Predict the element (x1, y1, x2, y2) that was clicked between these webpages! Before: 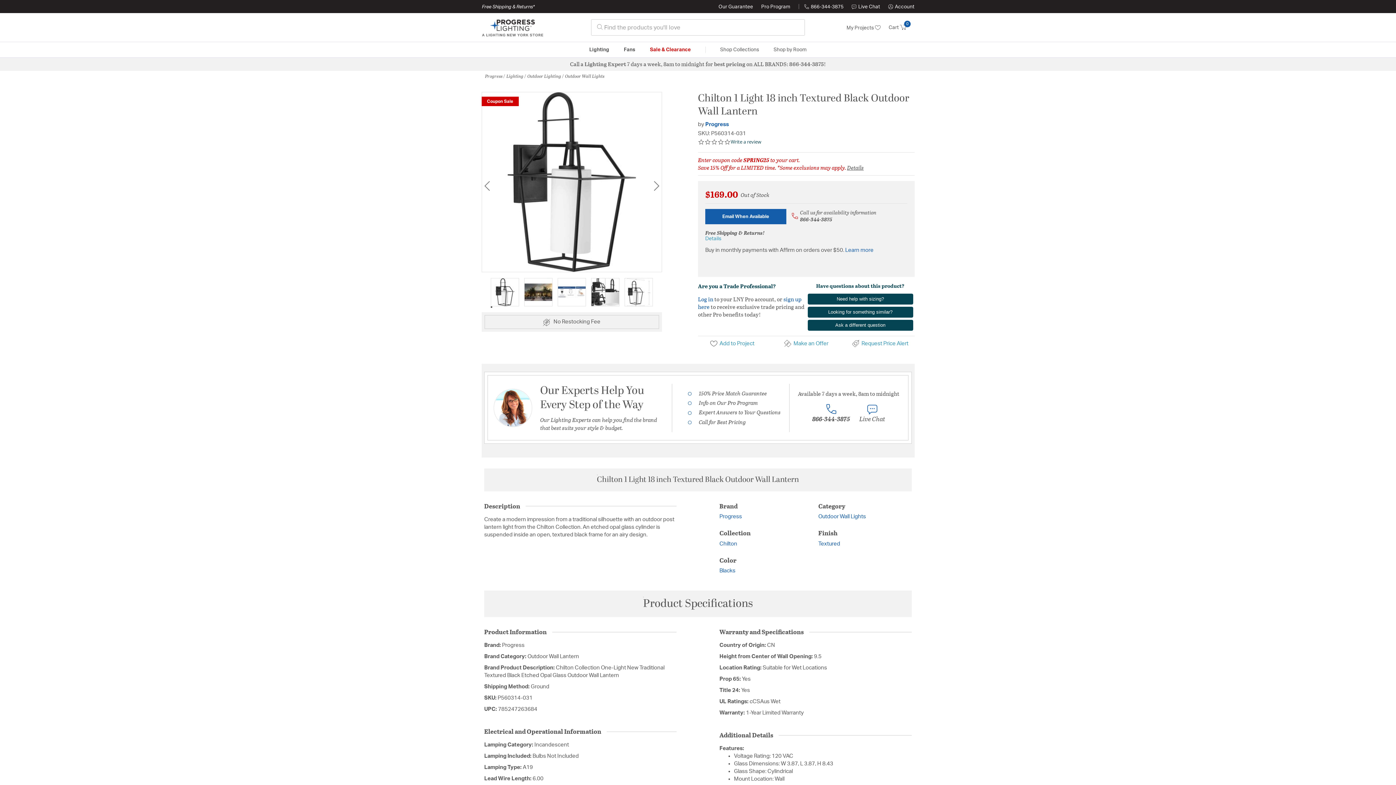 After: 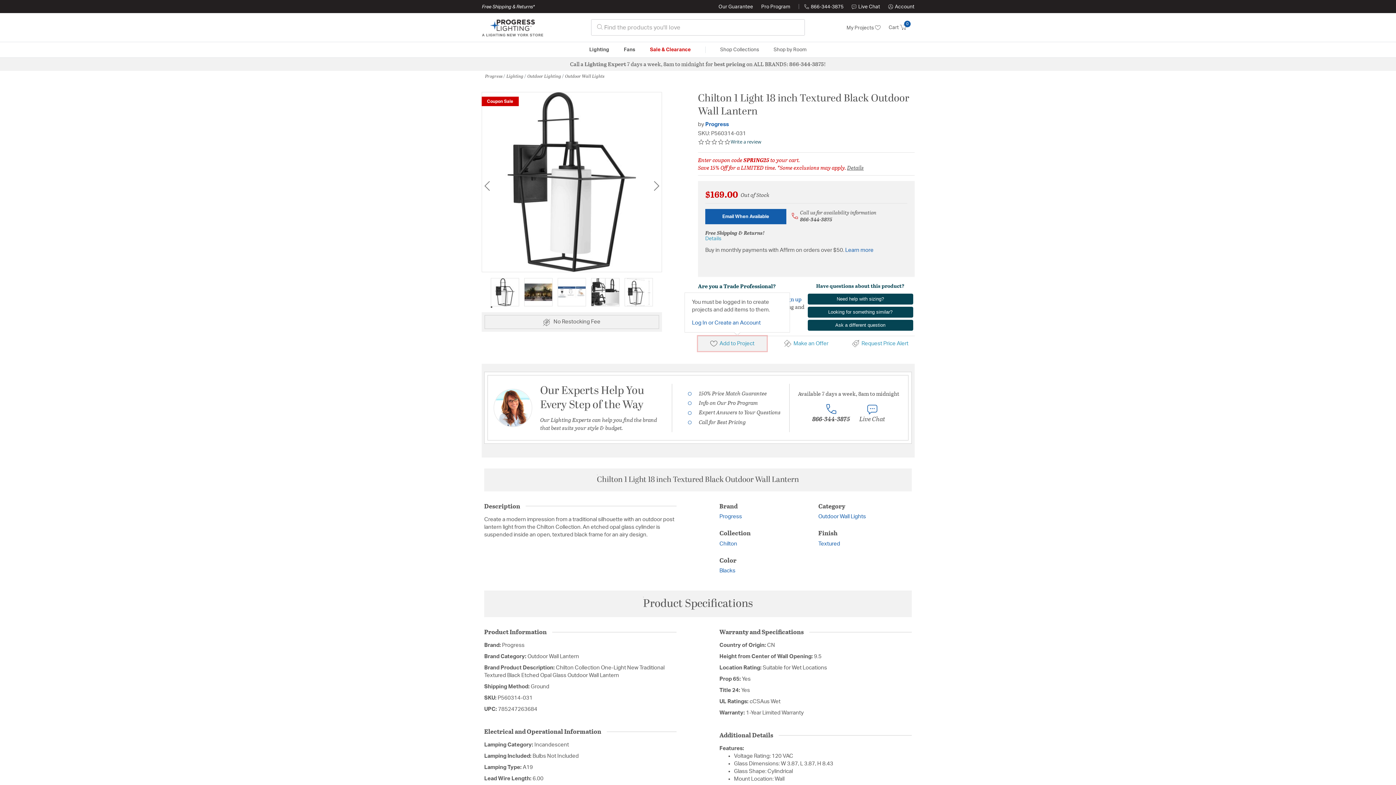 Action: label: Add to Project bbox: (698, 336, 766, 351)